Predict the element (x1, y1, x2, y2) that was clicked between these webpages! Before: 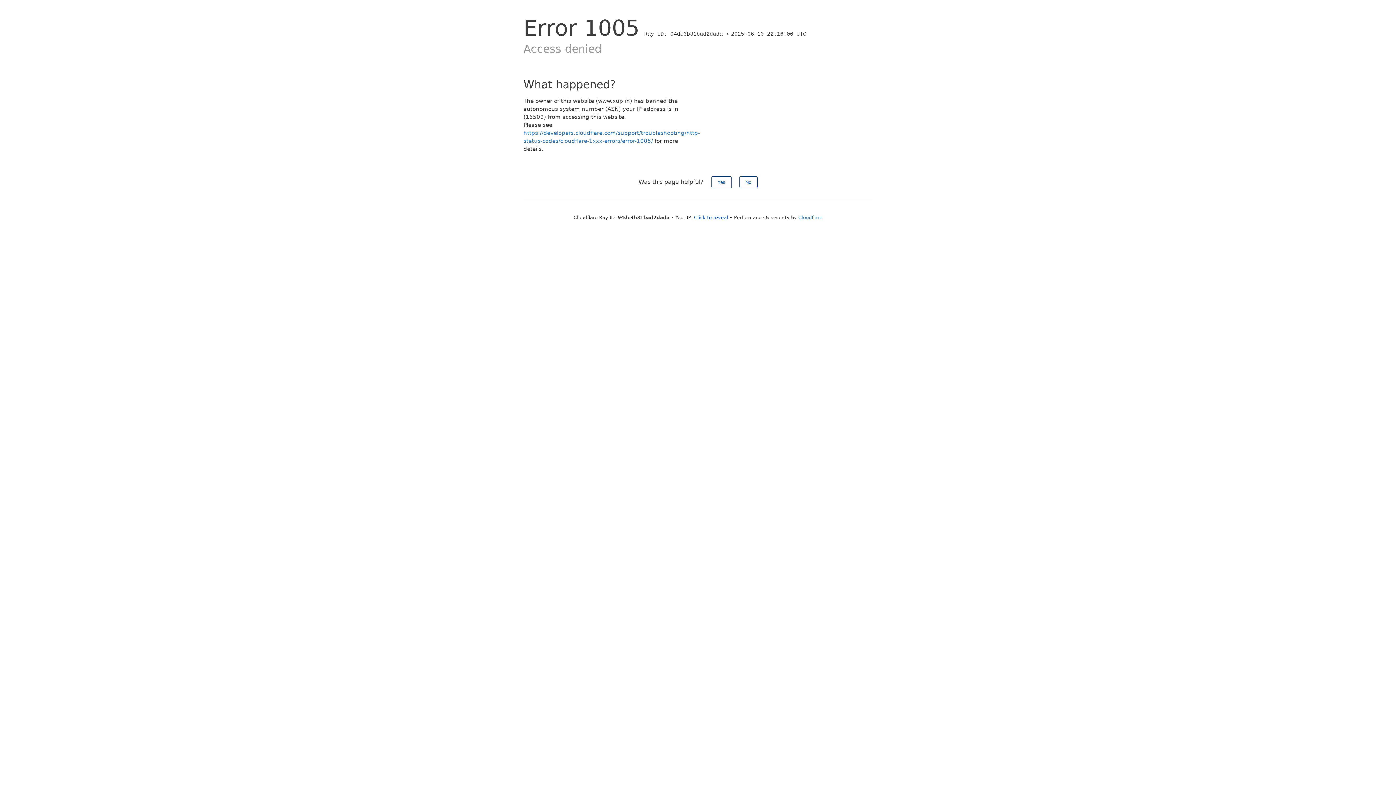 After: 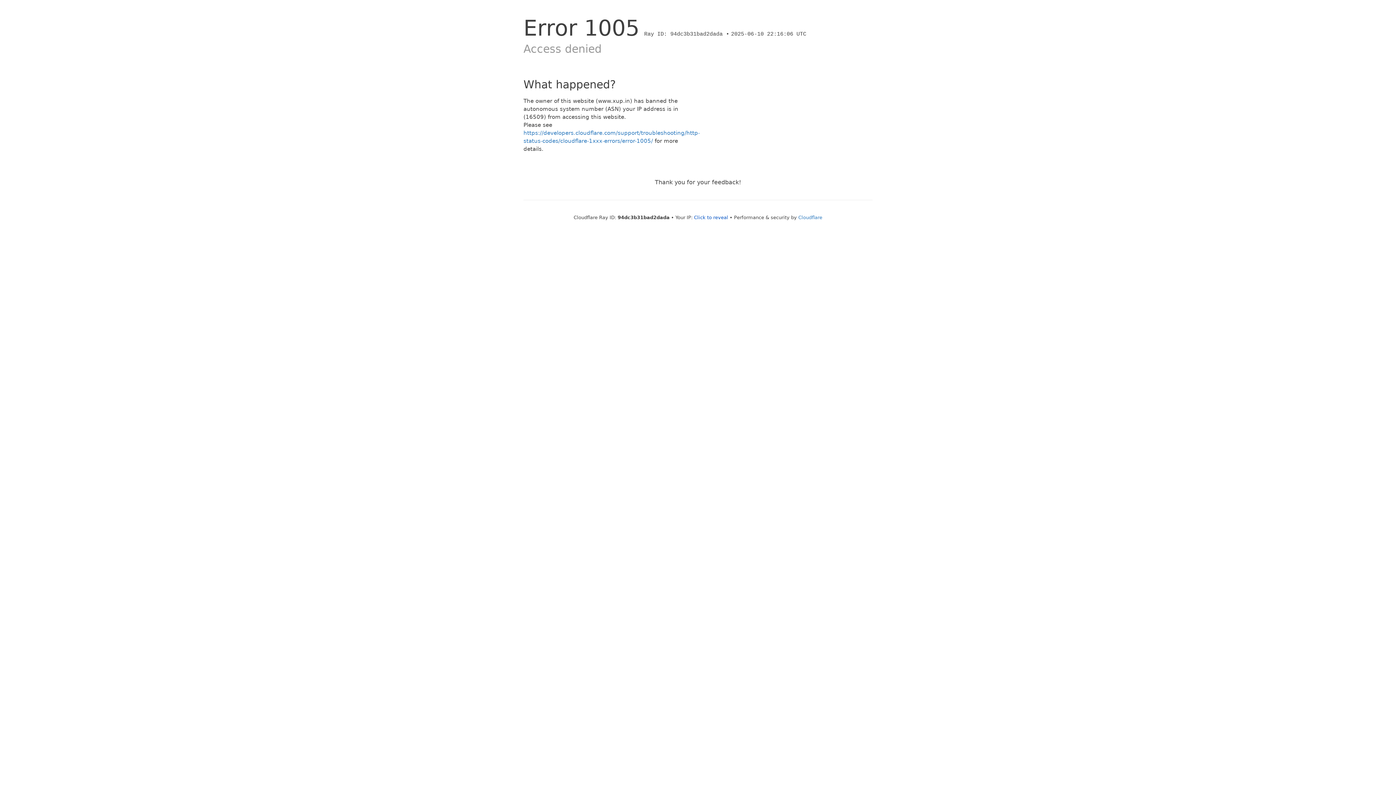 Action: label: Yes bbox: (711, 176, 731, 188)